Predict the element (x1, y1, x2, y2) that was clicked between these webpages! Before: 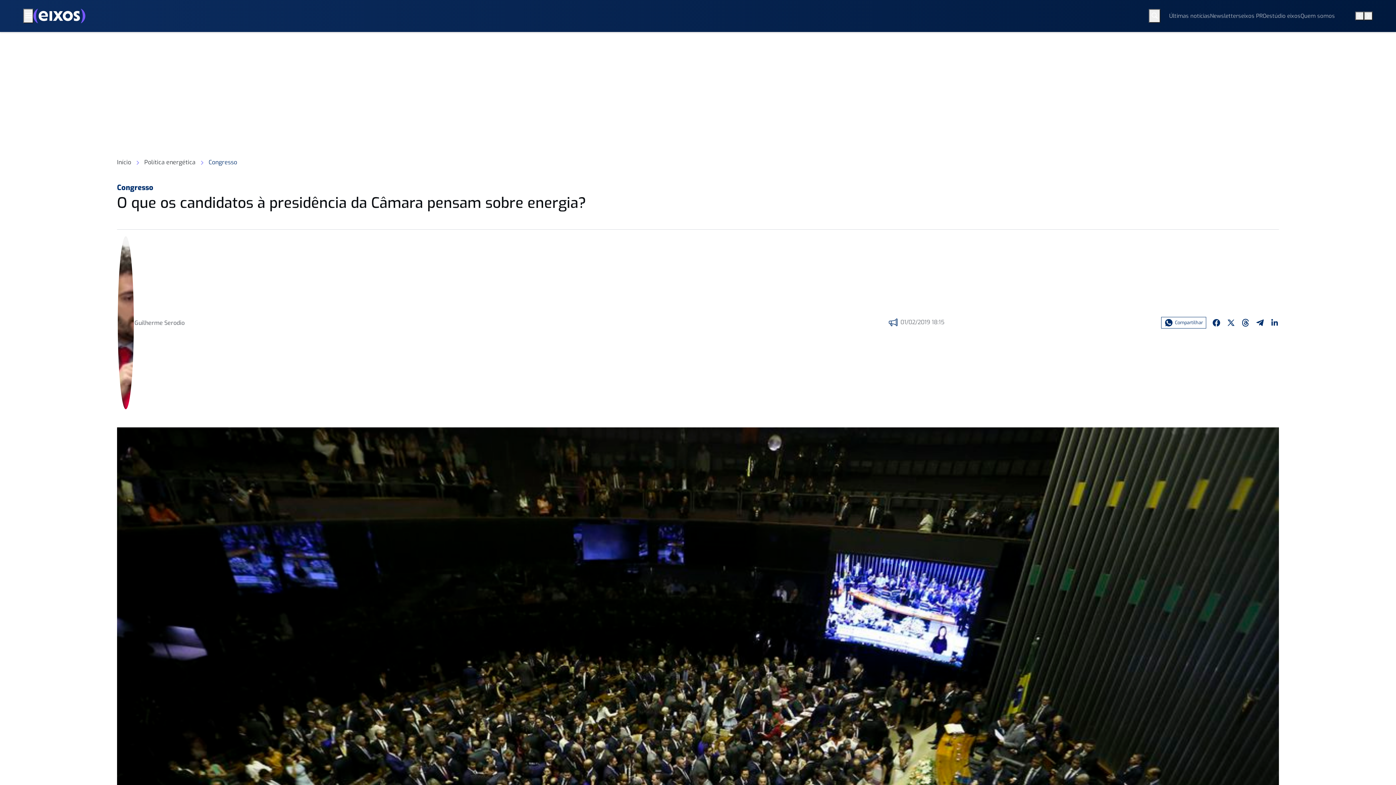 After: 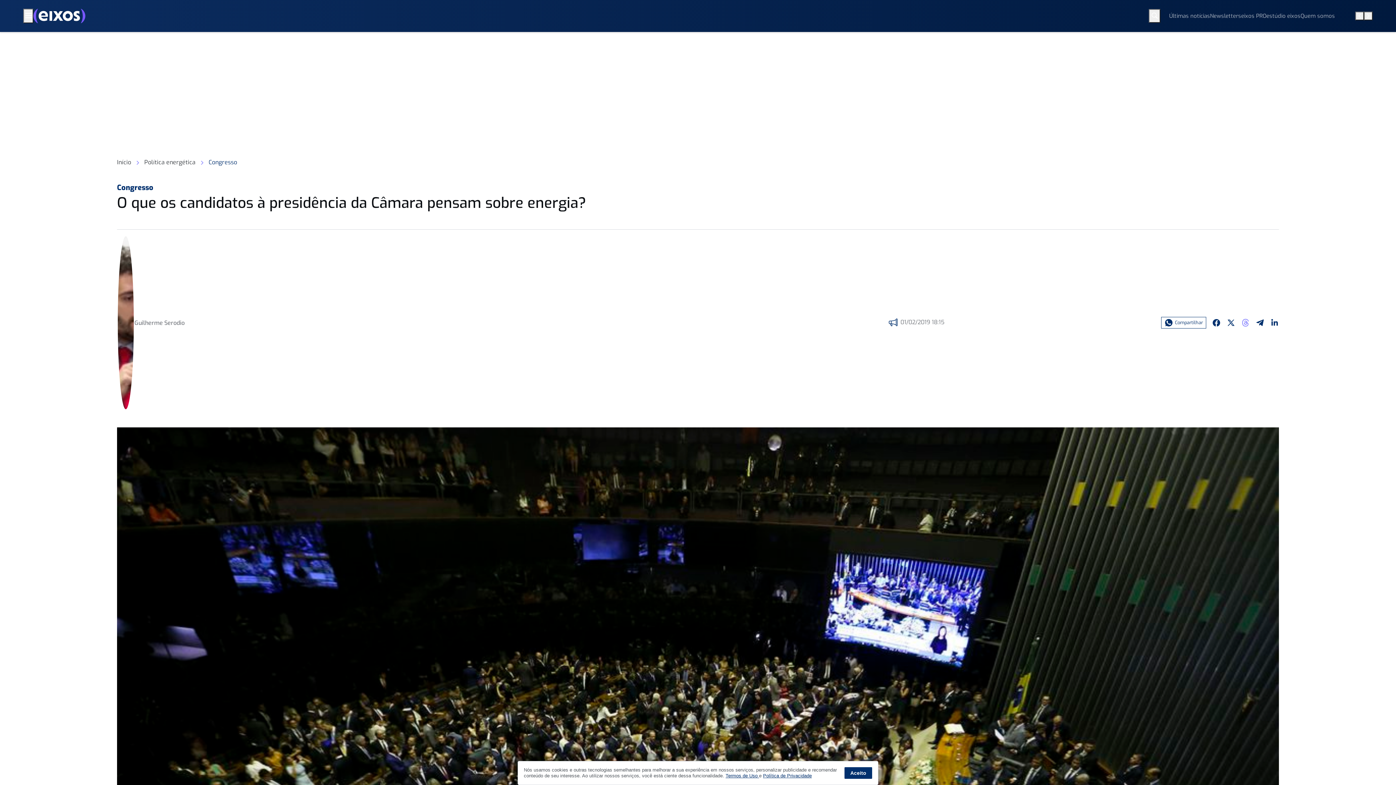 Action: bbox: (1238, 317, 1253, 328)